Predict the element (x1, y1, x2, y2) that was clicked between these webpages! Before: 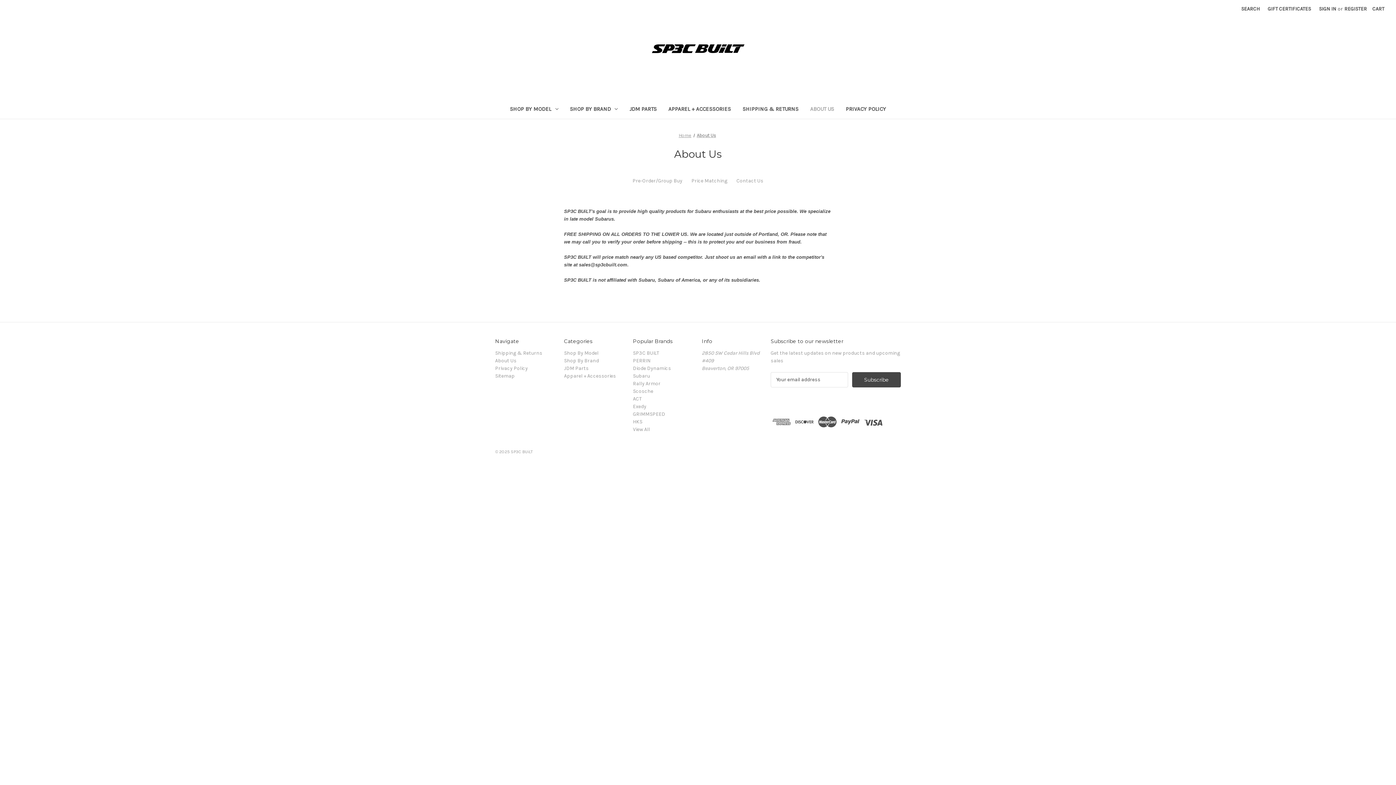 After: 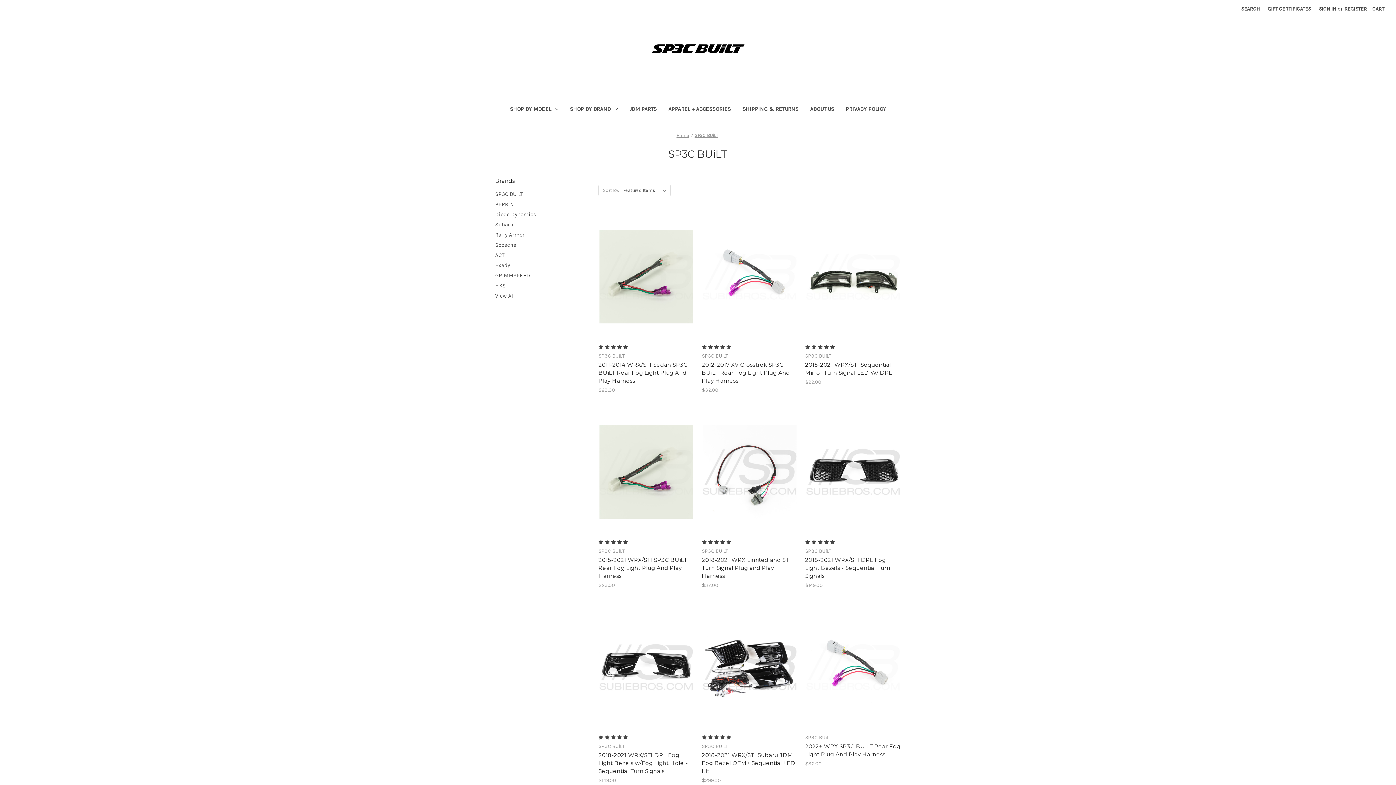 Action: label: SP3C BUiLT bbox: (633, 350, 659, 356)